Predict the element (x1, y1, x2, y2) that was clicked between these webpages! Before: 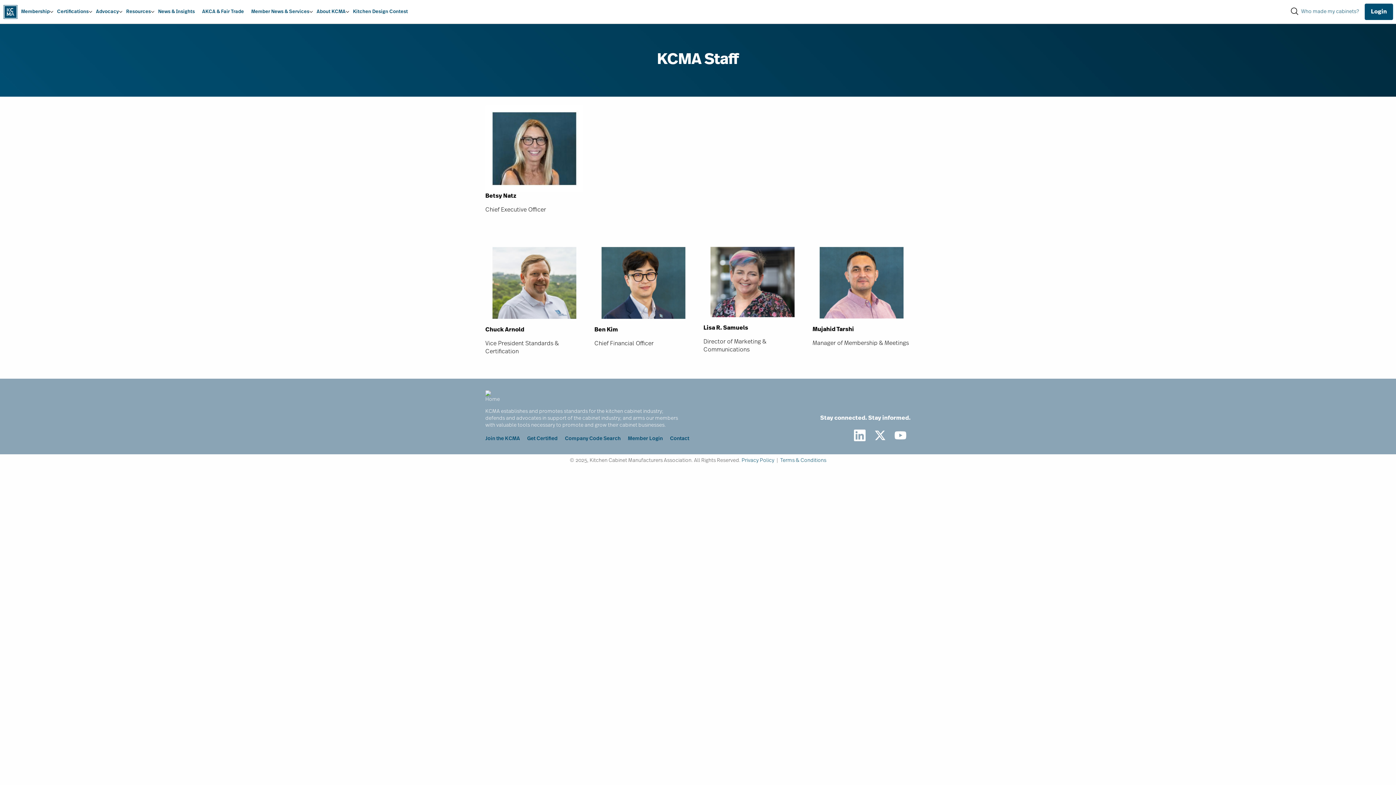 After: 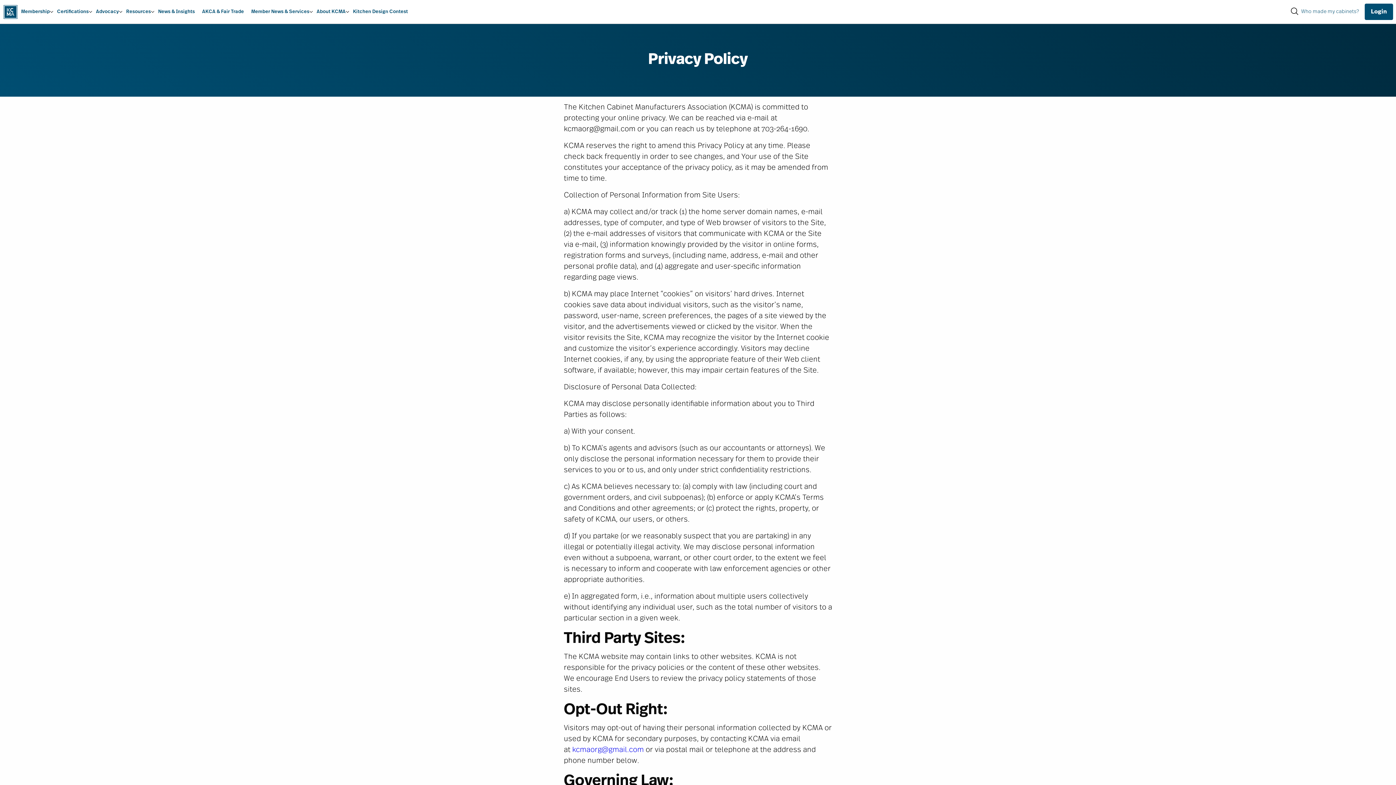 Action: label: Privacy Policy bbox: (741, 458, 774, 463)